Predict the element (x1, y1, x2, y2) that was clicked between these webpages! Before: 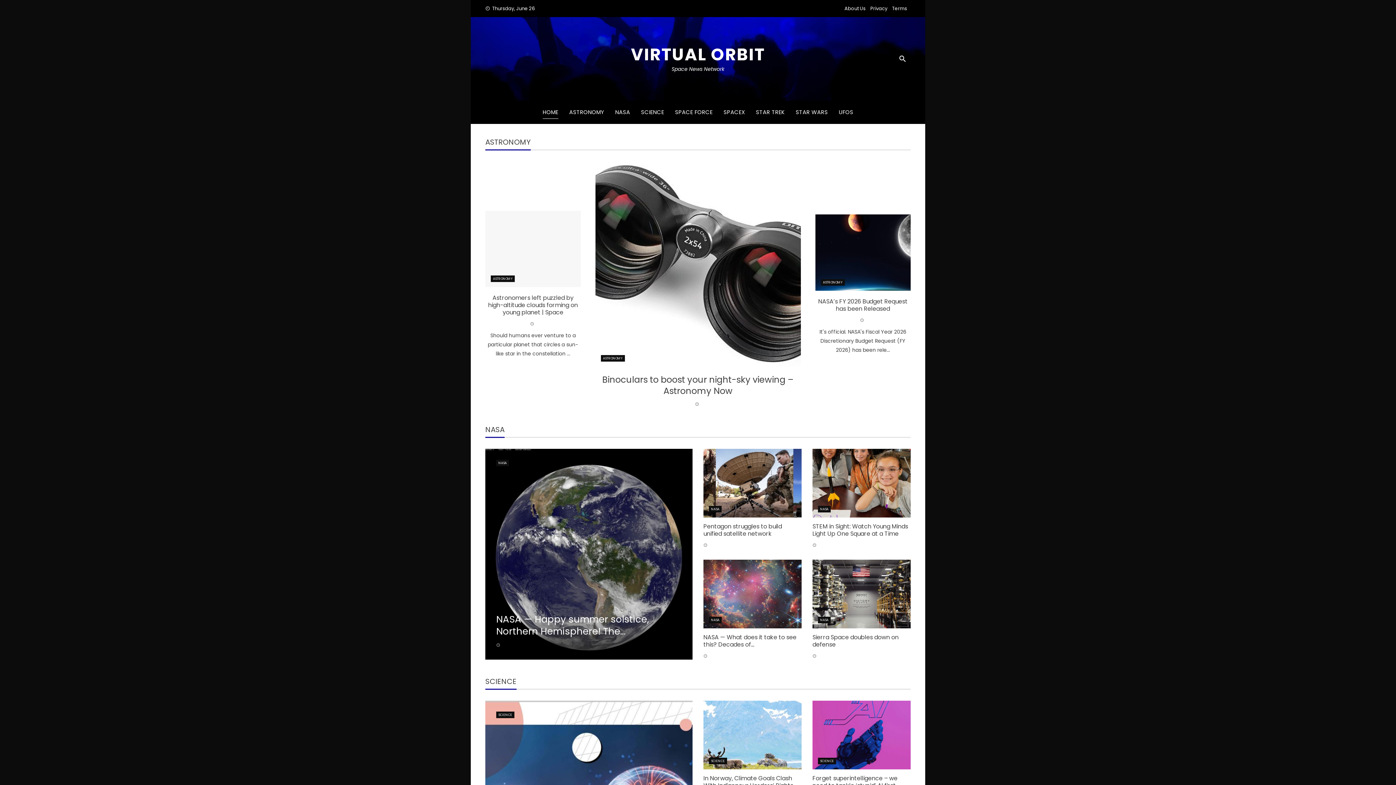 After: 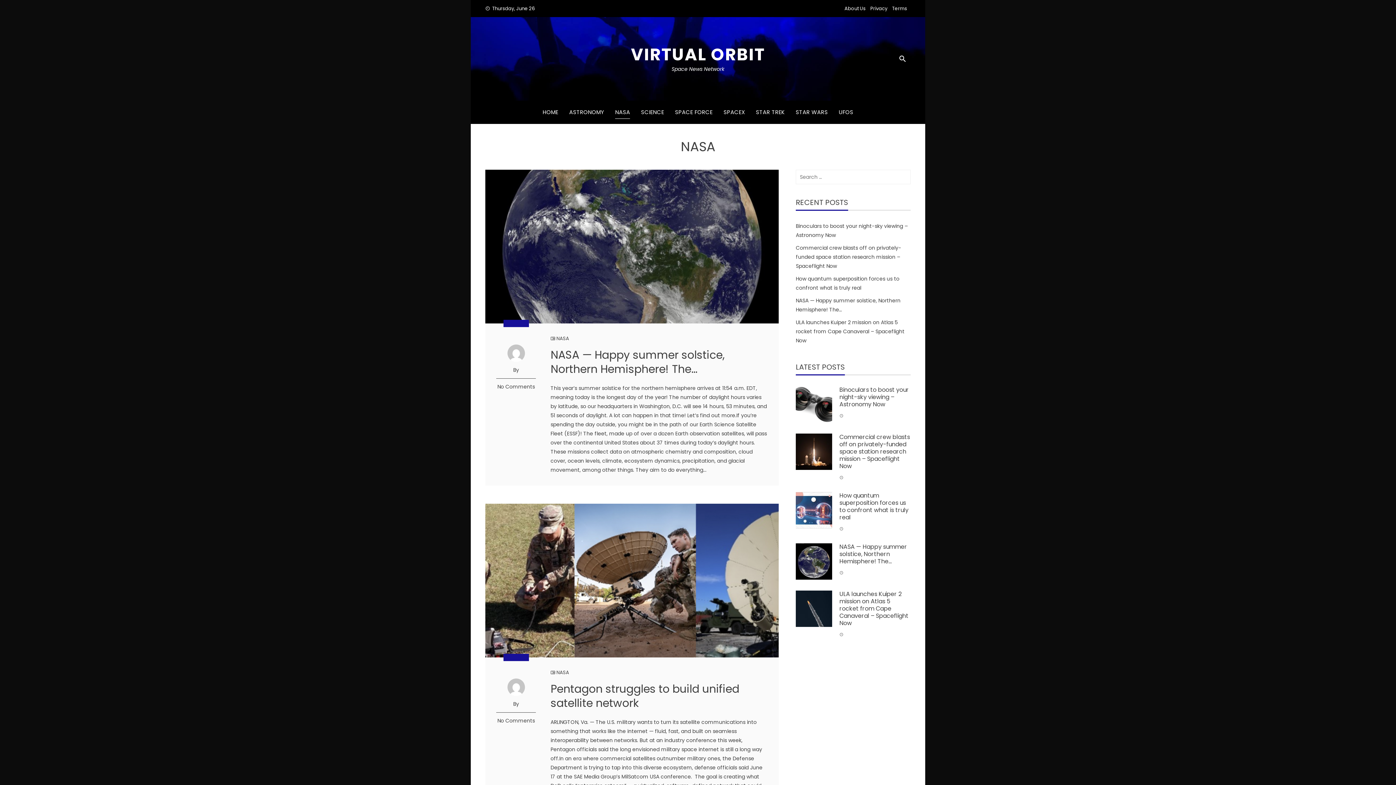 Action: bbox: (496, 460, 509, 466) label: NASA